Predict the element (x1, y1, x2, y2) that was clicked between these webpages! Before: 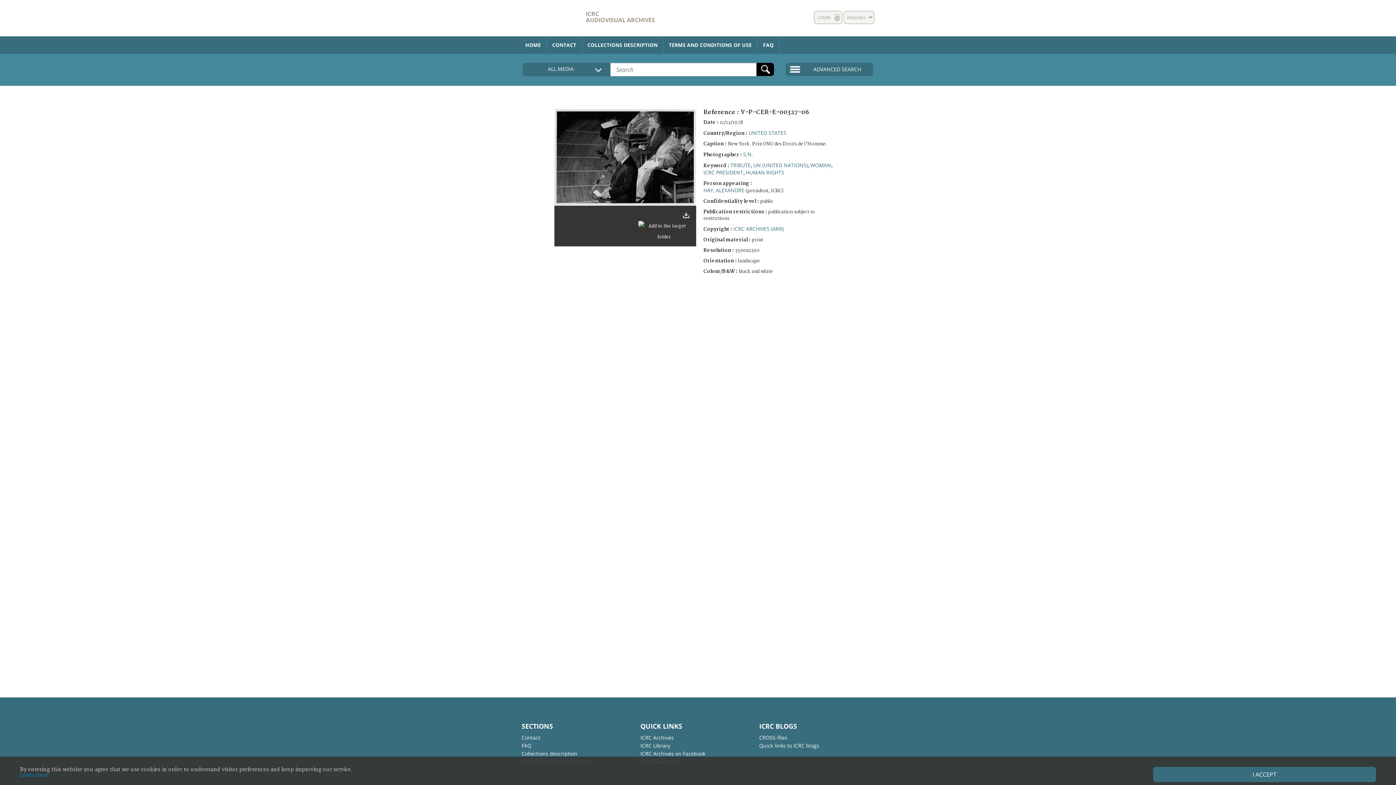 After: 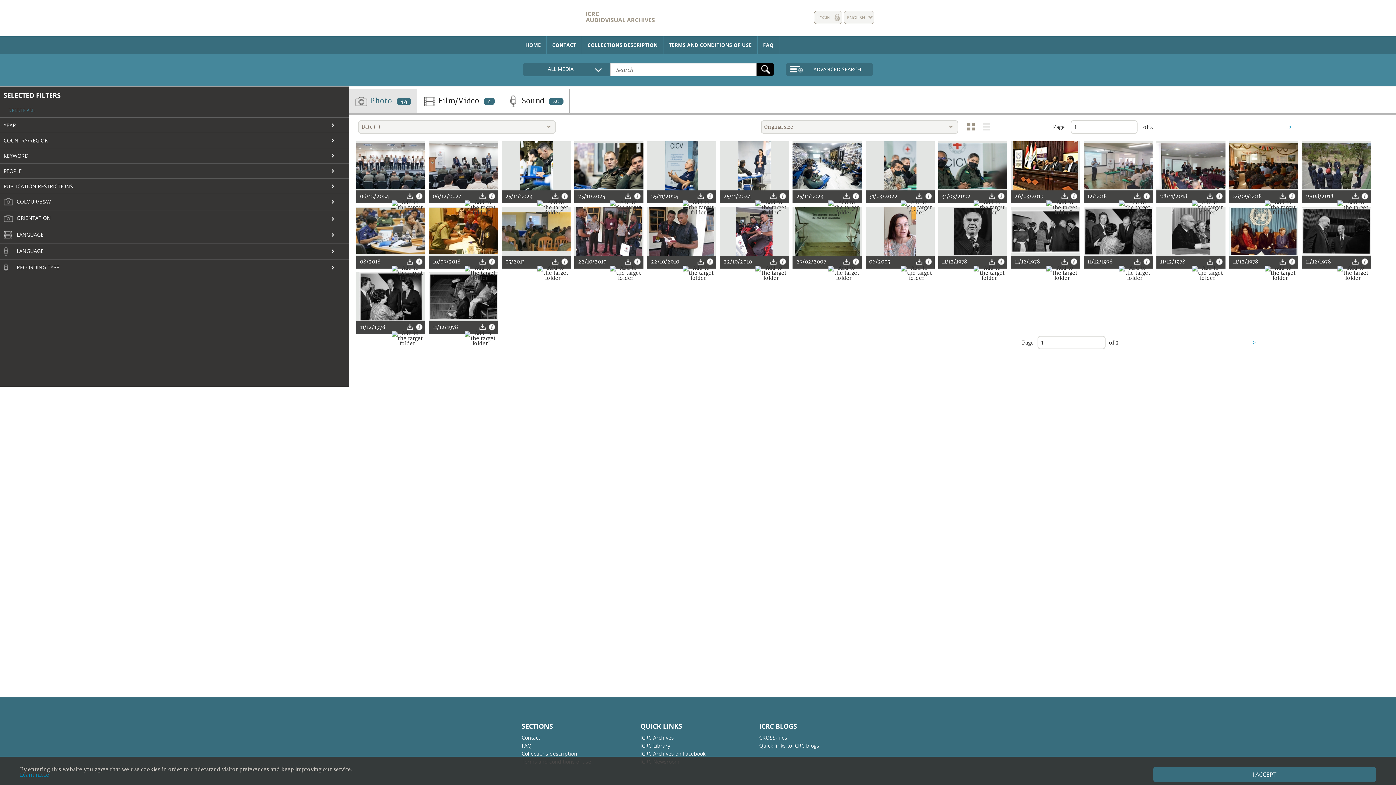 Action: bbox: (745, 169, 784, 176) label: HUMAN RIGHTS